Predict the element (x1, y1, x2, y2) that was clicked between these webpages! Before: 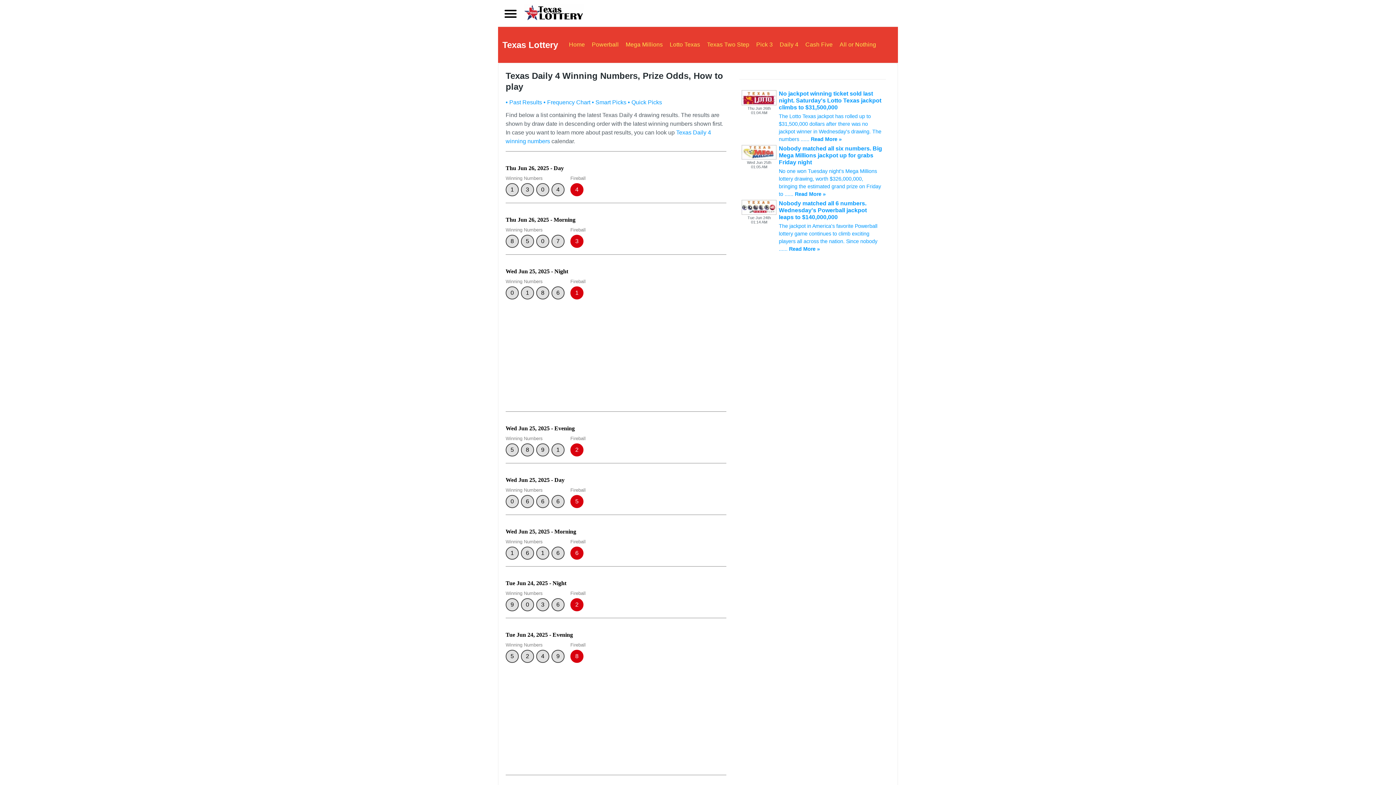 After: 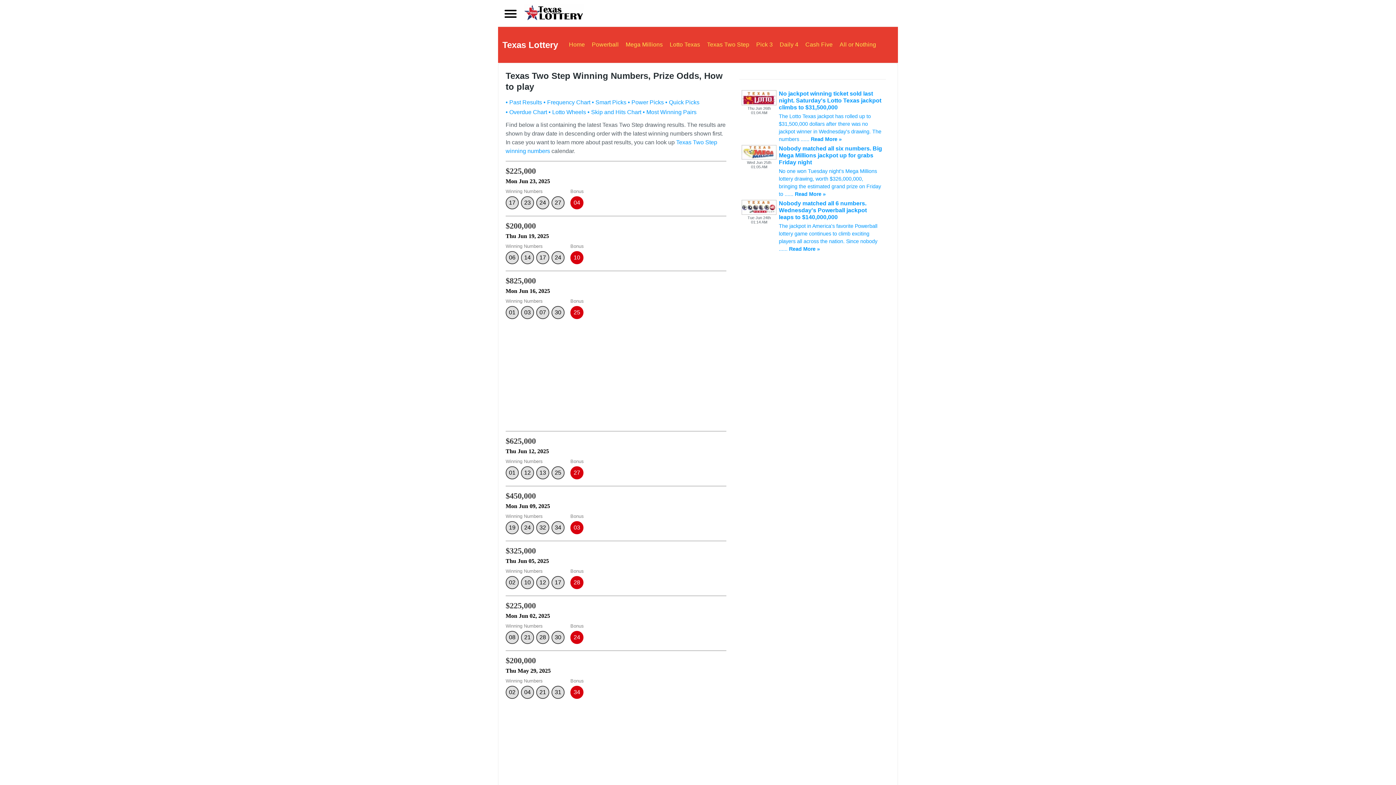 Action: label: Texas Two Step bbox: (707, 41, 749, 47)